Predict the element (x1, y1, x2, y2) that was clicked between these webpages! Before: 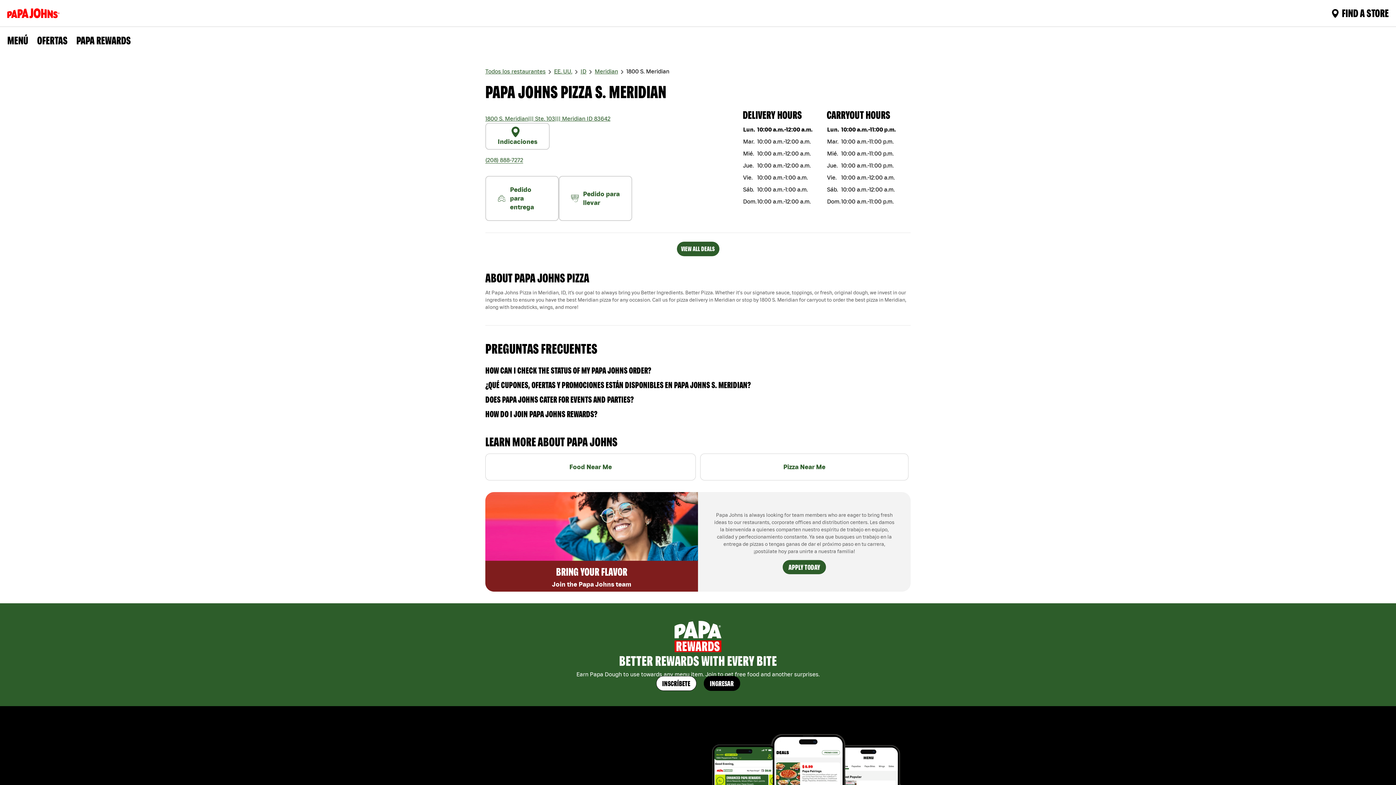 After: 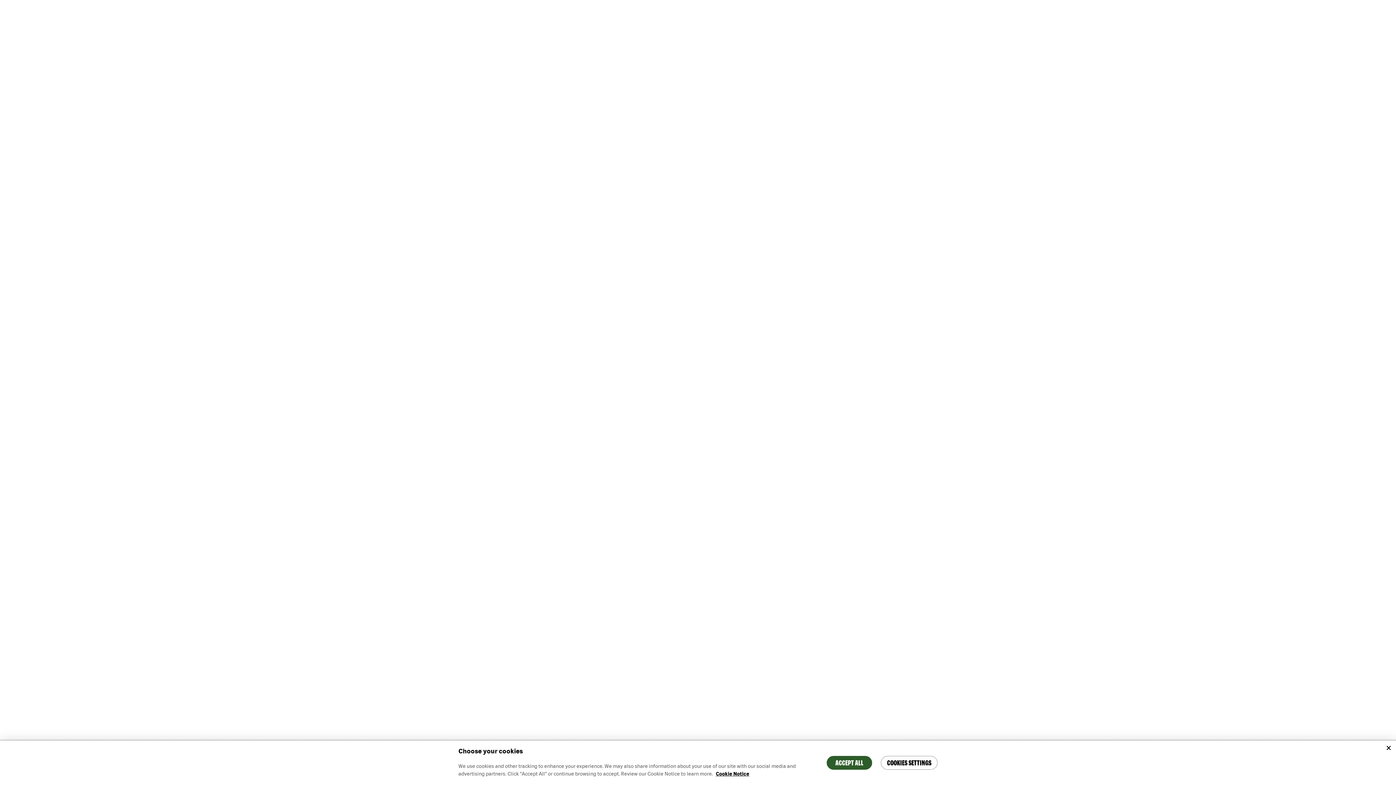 Action: bbox: (485, 176, 558, 221) label: nearme